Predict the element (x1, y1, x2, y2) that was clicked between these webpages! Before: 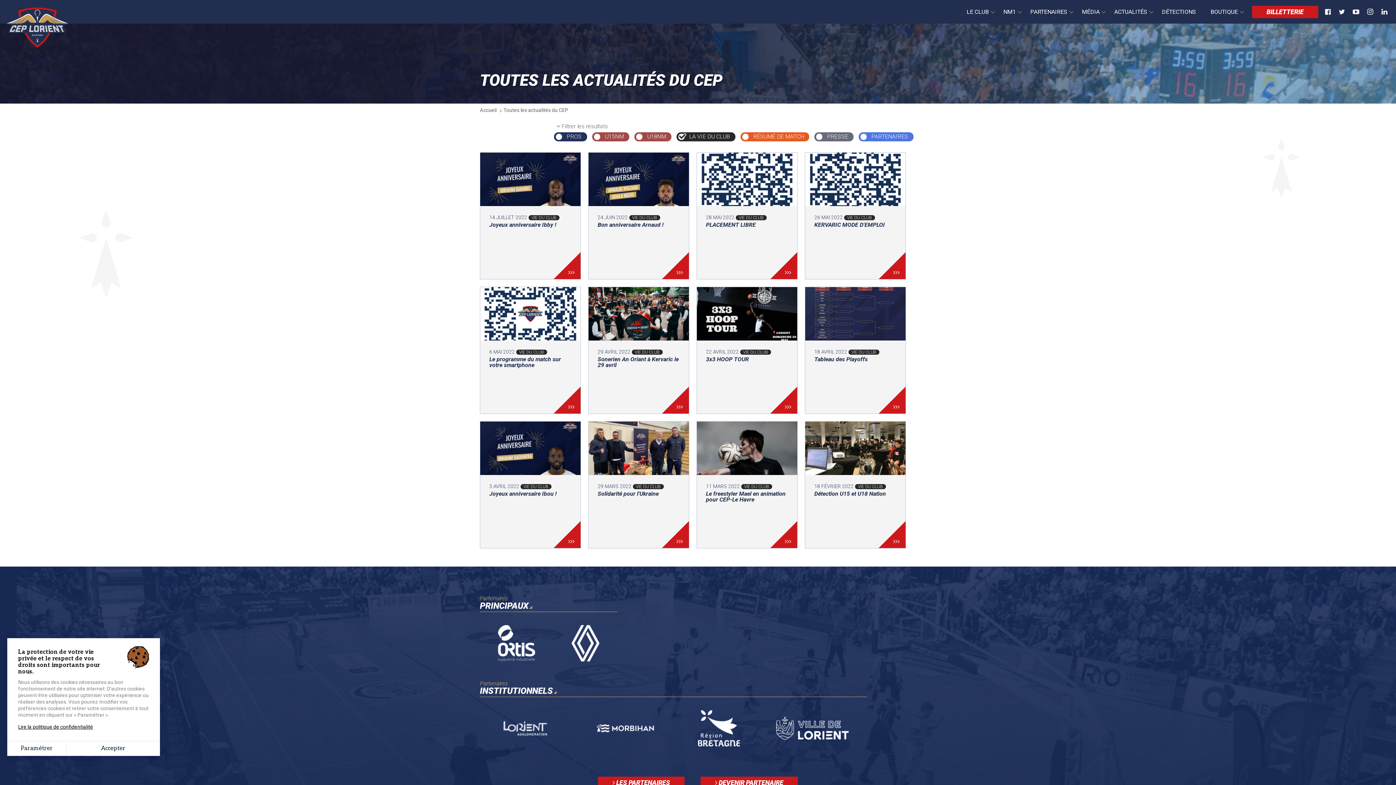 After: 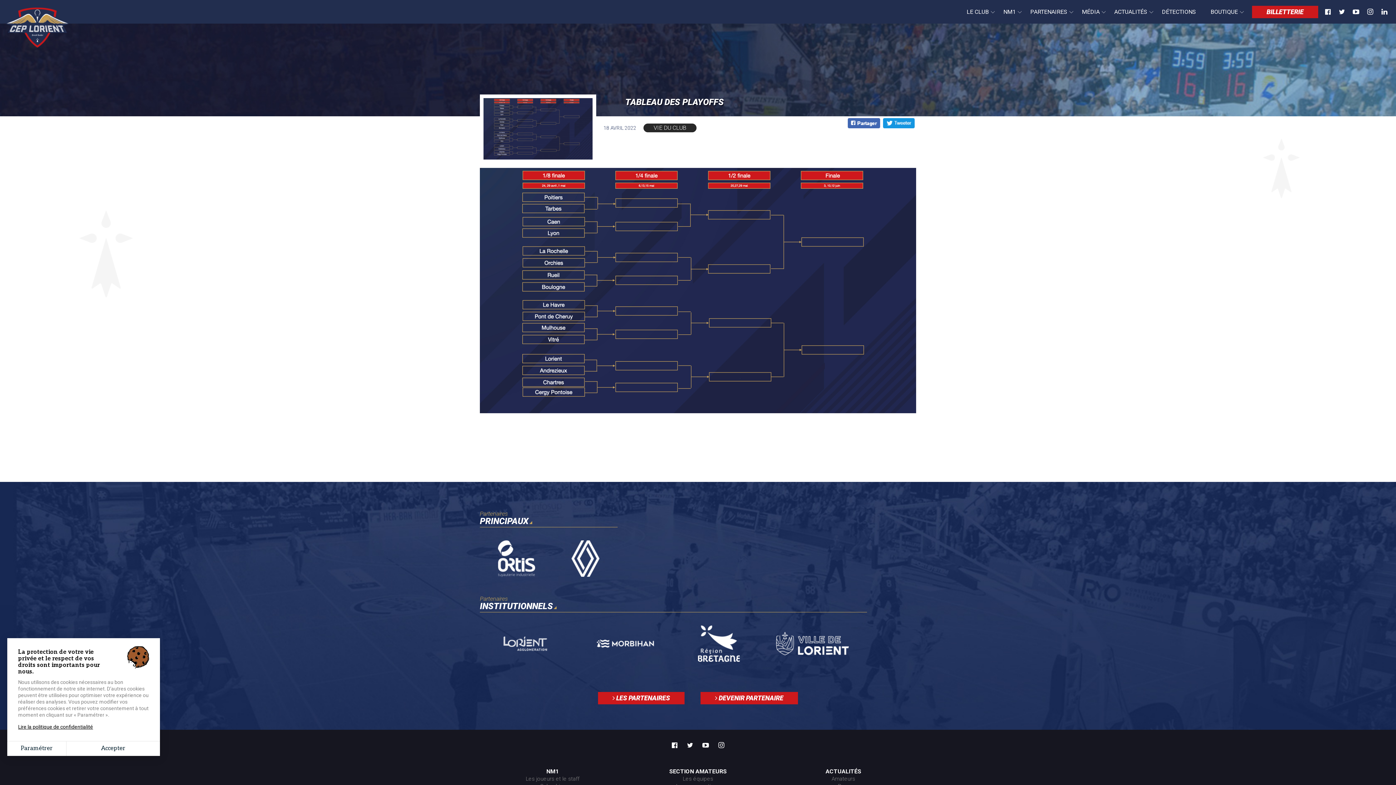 Action: bbox: (805, 286, 906, 414) label: 18 AVRIL 2022 VIE DU CLUB
Tableau des Playoffs